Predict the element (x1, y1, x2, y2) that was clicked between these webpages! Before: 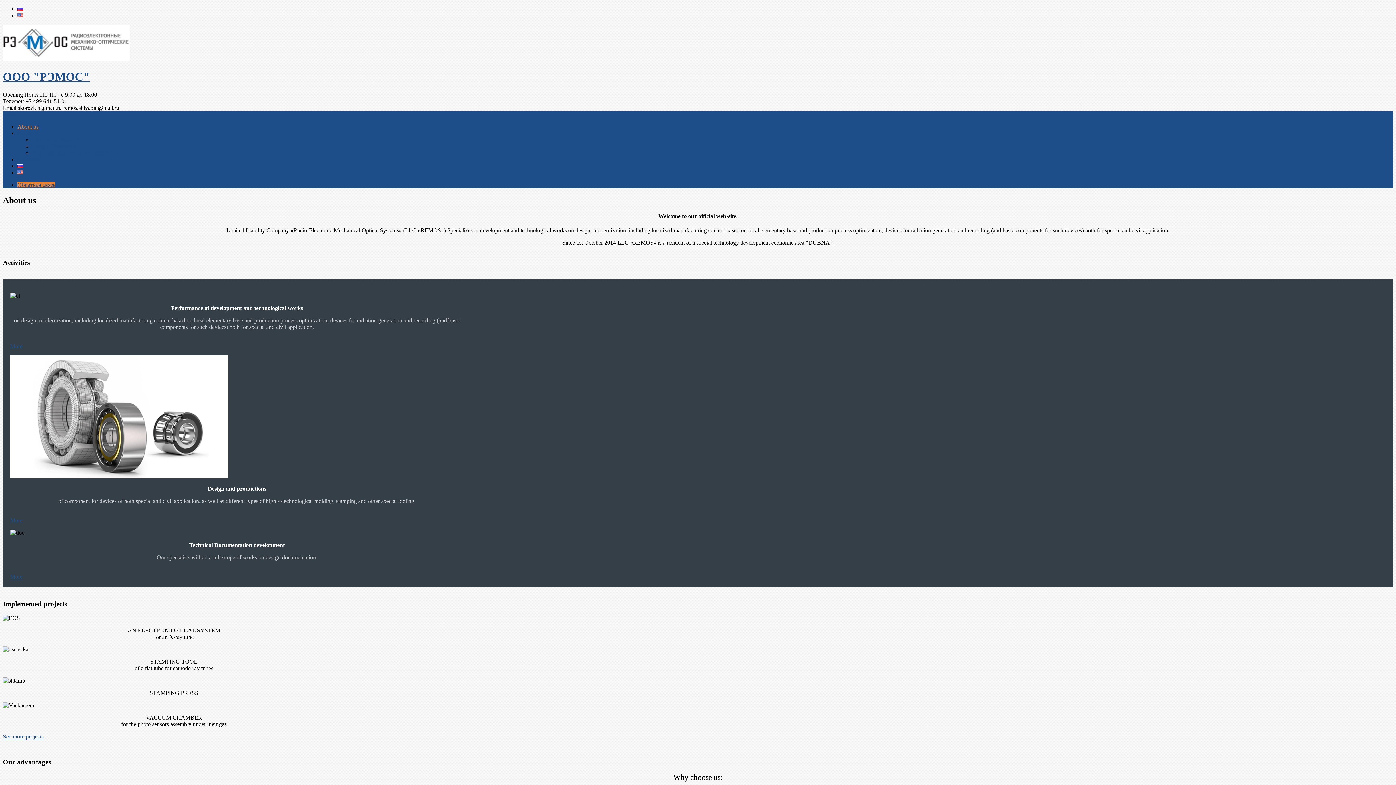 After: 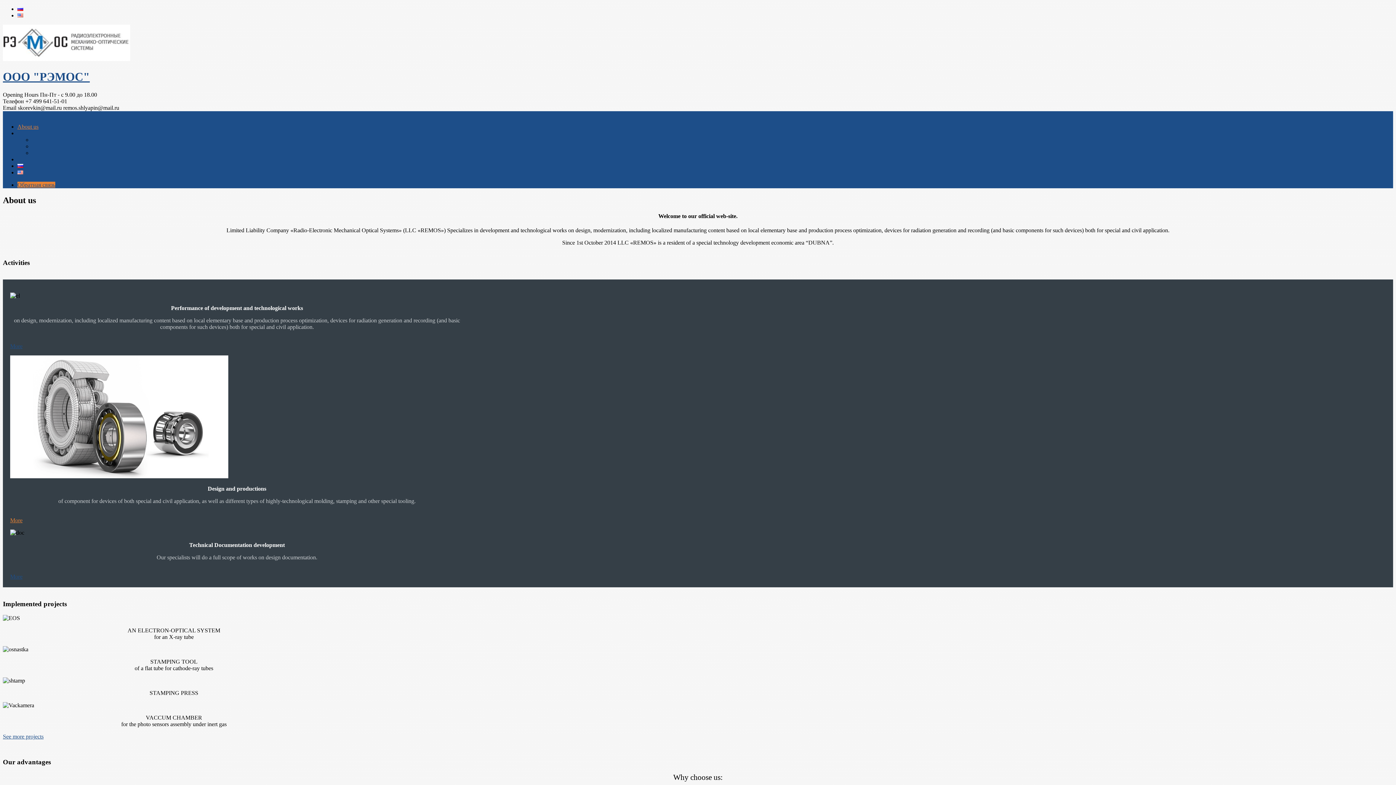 Action: label: More bbox: (10, 517, 22, 523)